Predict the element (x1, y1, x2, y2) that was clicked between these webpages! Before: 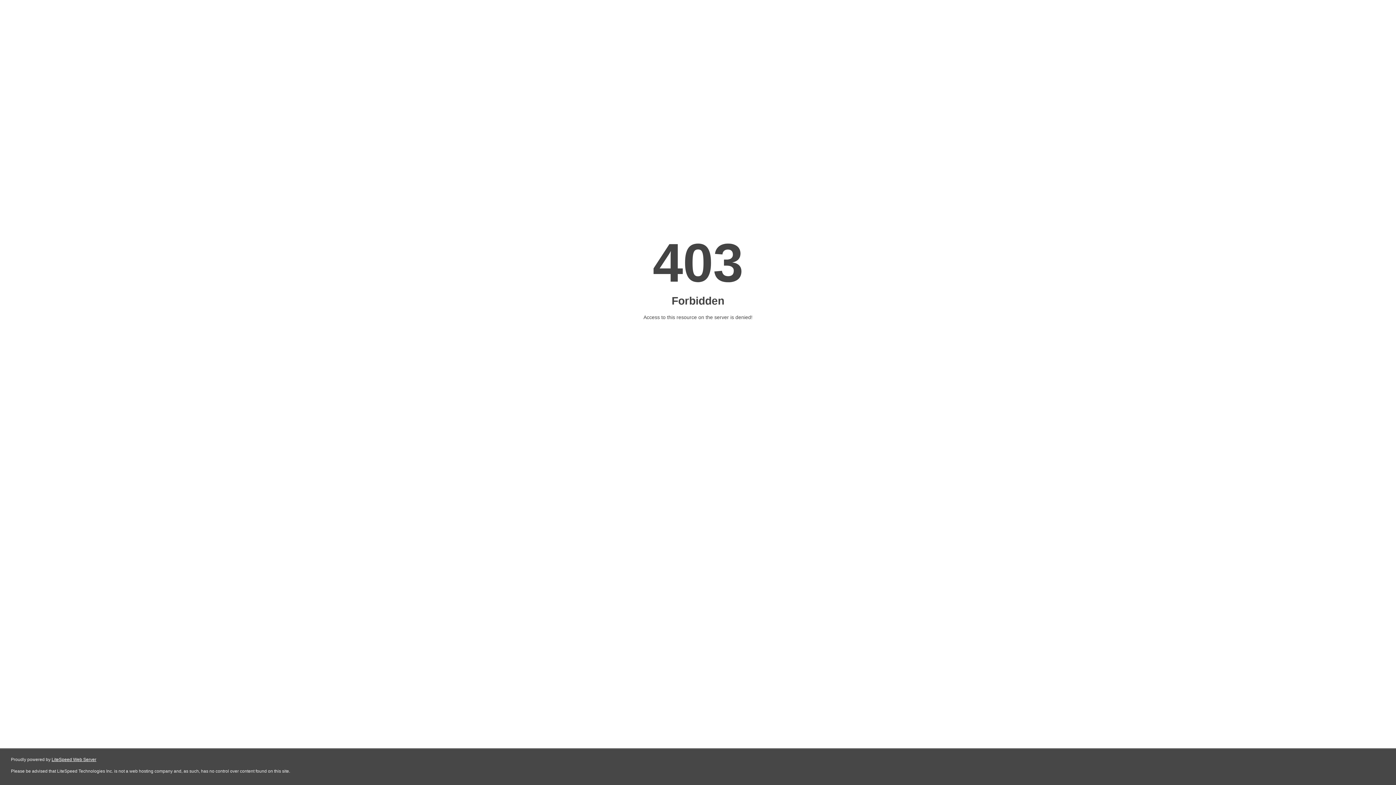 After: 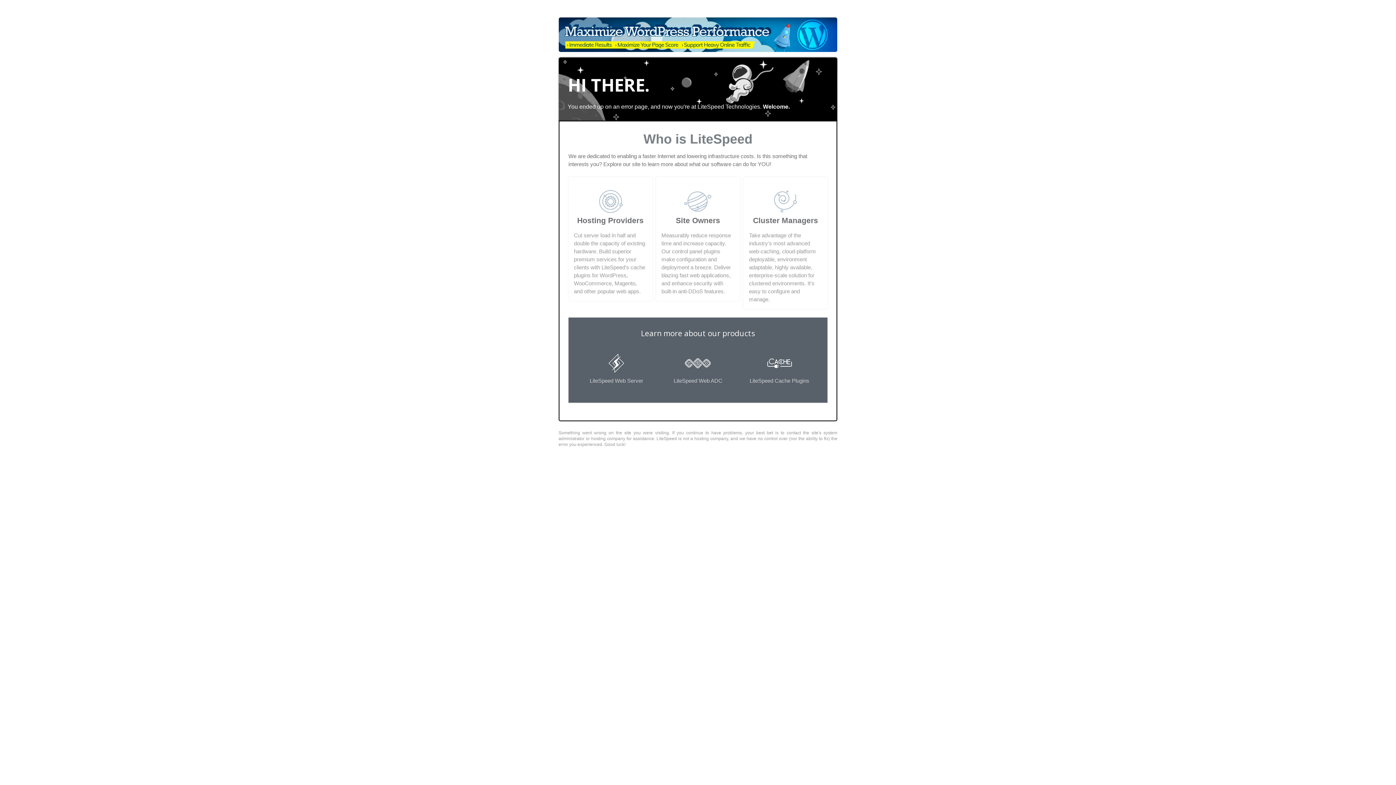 Action: label: LiteSpeed Web Server bbox: (51, 757, 96, 762)